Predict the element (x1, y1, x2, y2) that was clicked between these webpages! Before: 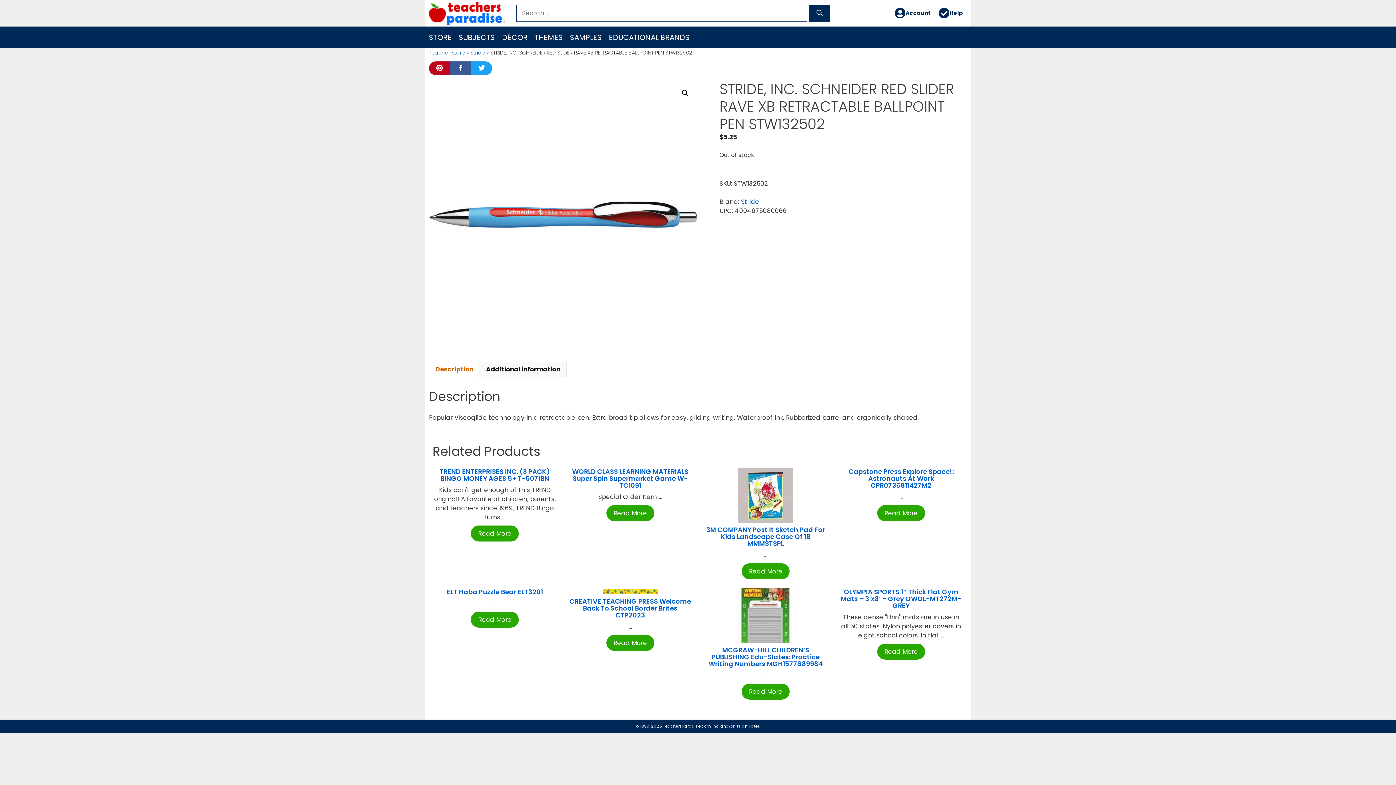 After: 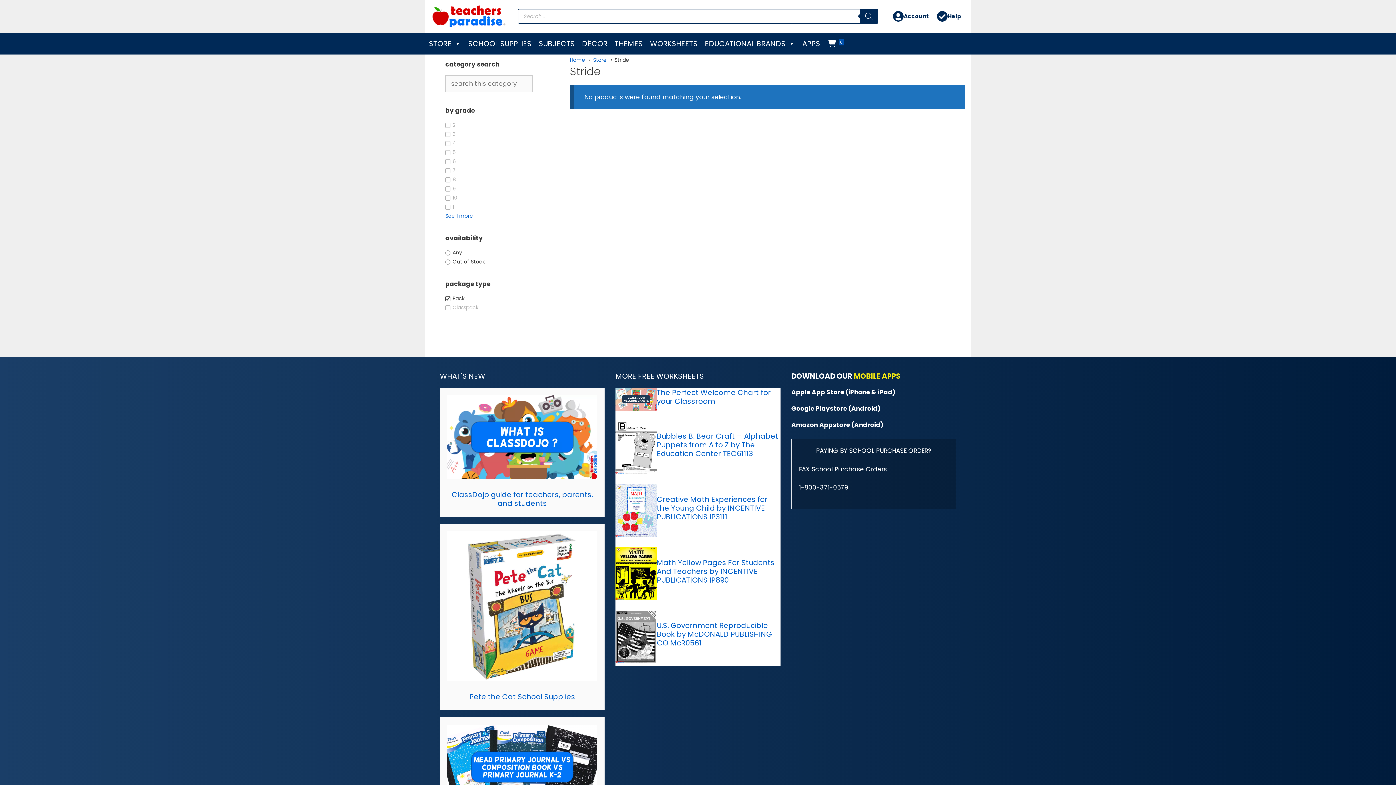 Action: label: Stride bbox: (741, 197, 759, 206)